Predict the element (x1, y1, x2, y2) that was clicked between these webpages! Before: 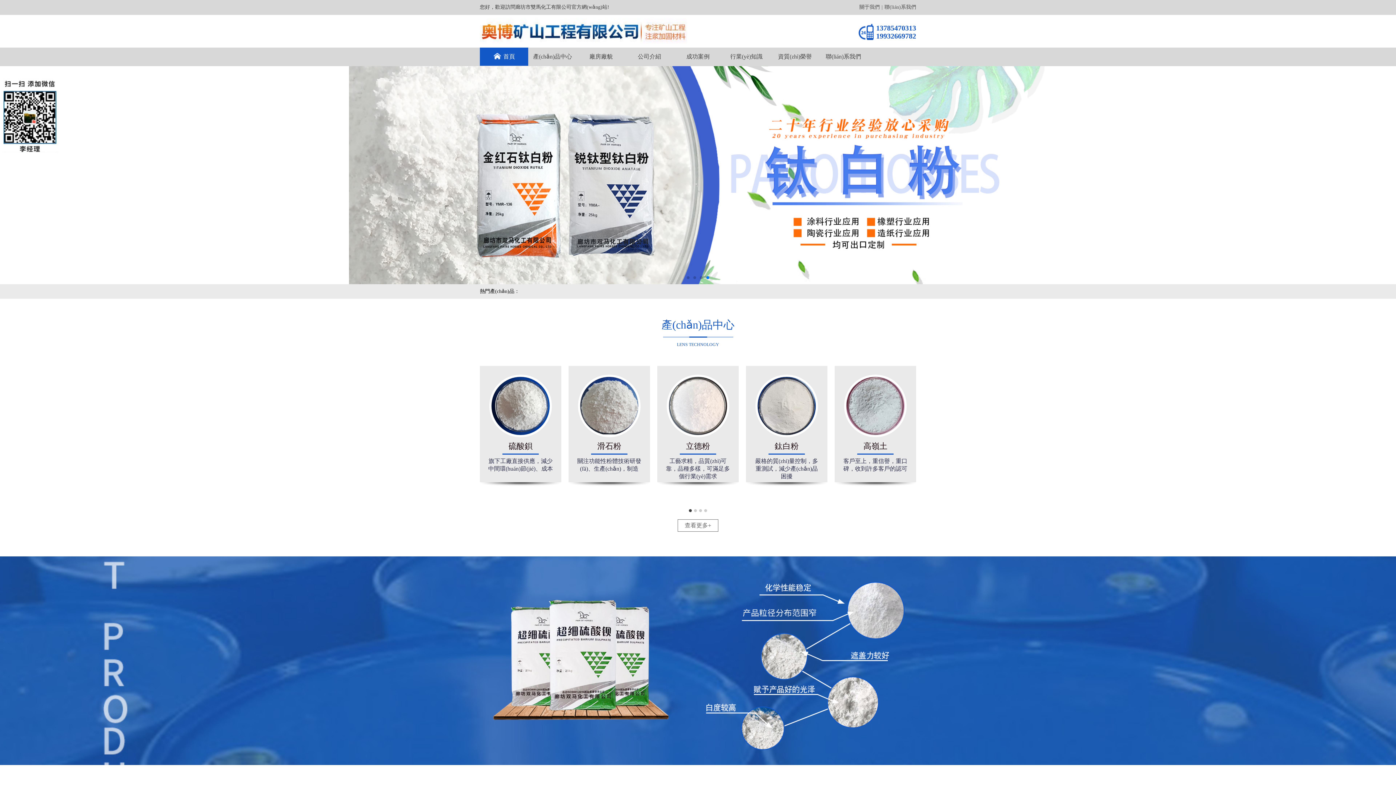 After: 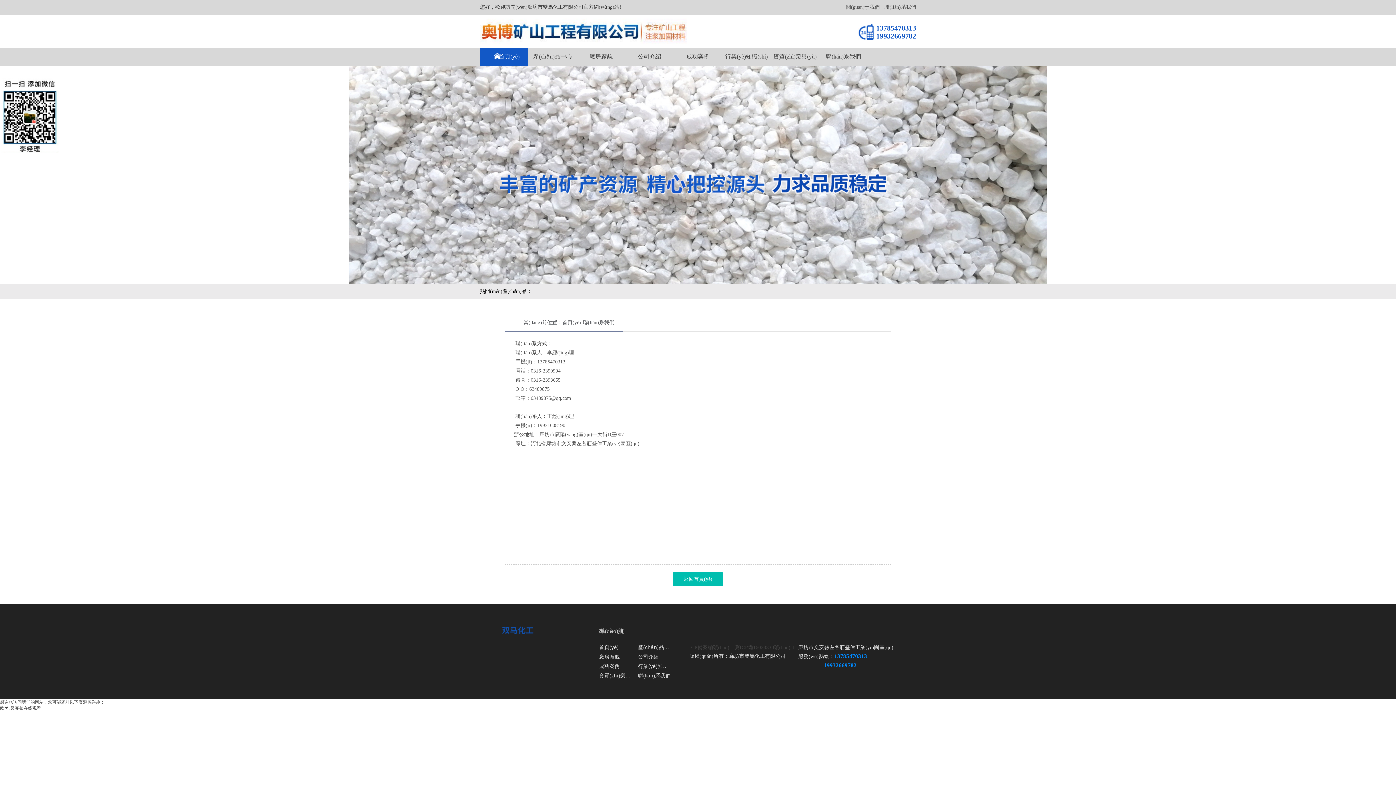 Action: bbox: (819, 47, 867, 65) label: 聯(lián)系我們